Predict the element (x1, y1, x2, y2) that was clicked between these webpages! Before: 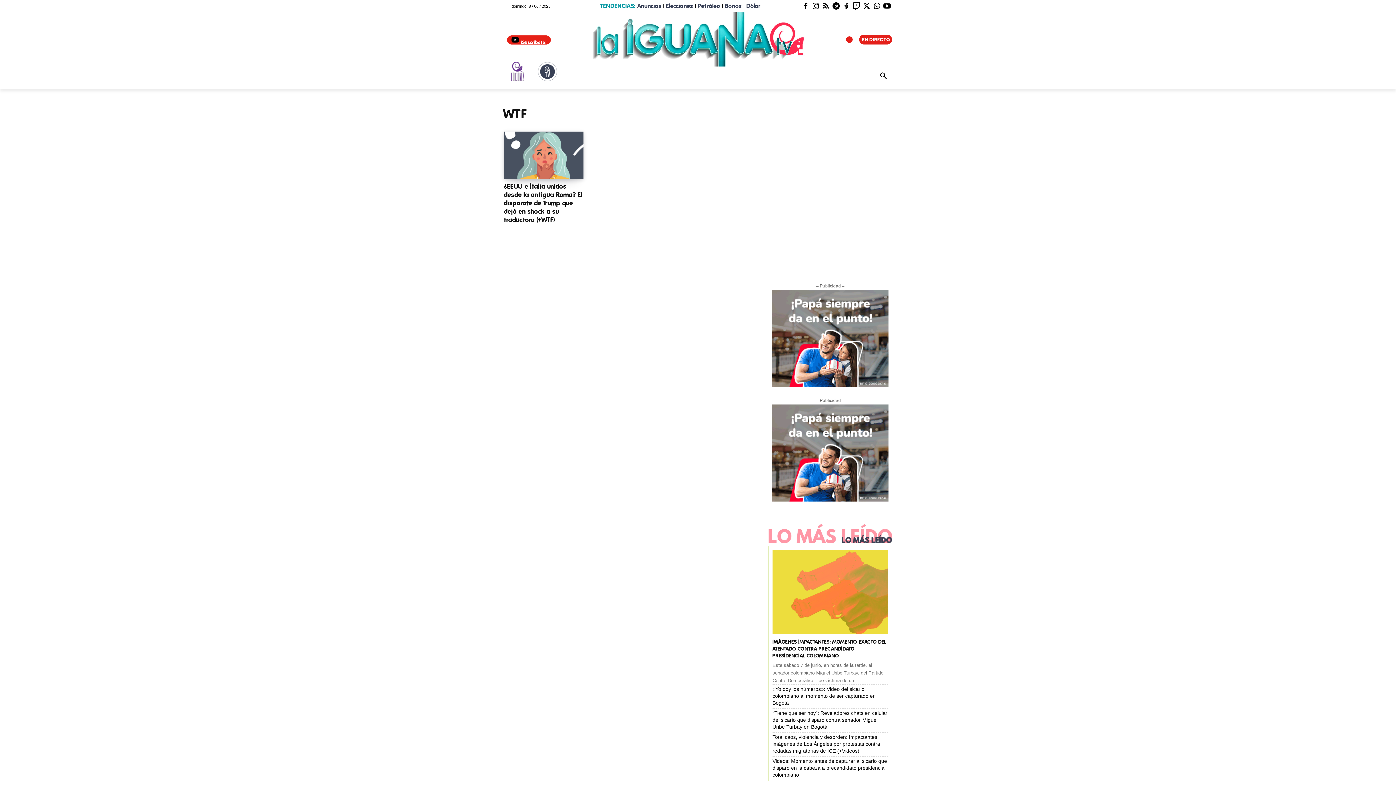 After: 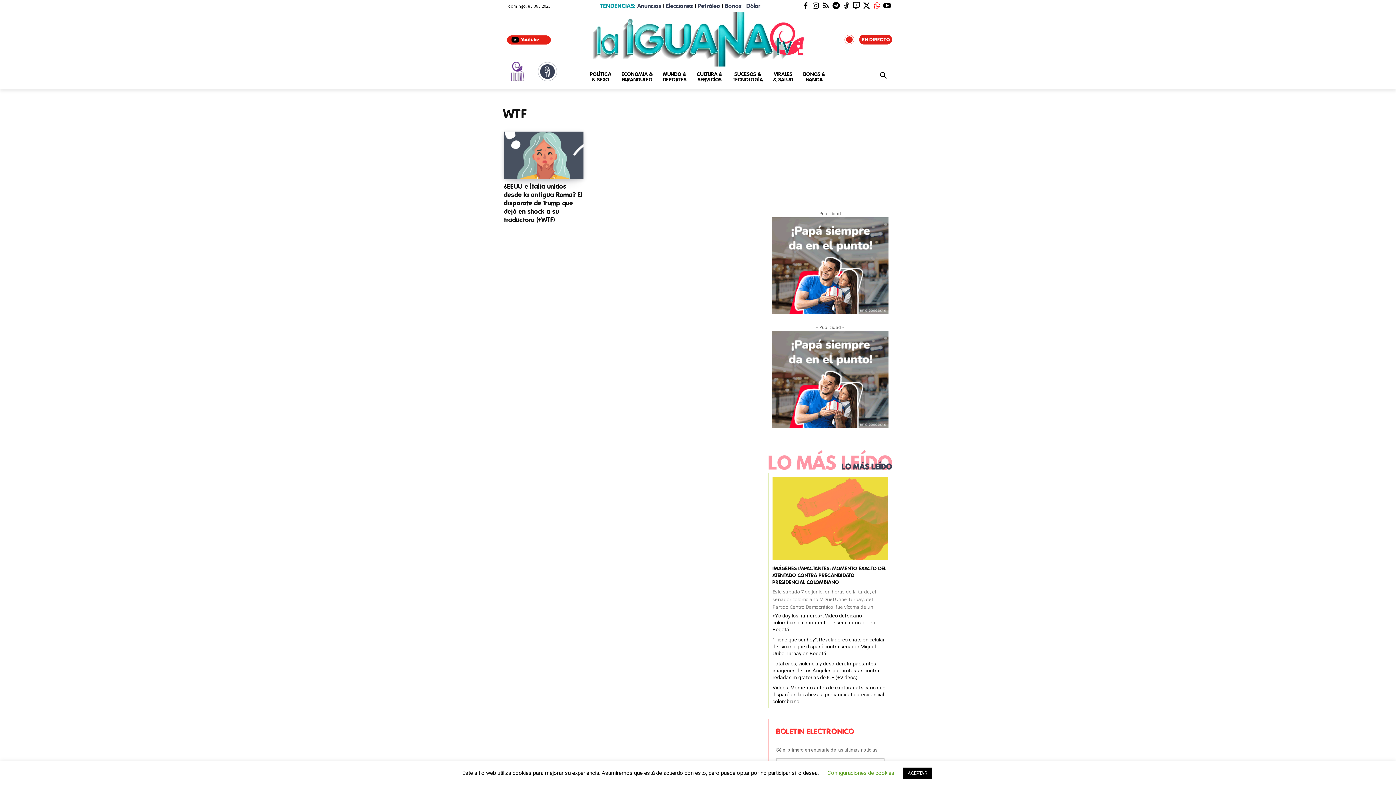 Action: bbox: (871, 1, 882, 11)